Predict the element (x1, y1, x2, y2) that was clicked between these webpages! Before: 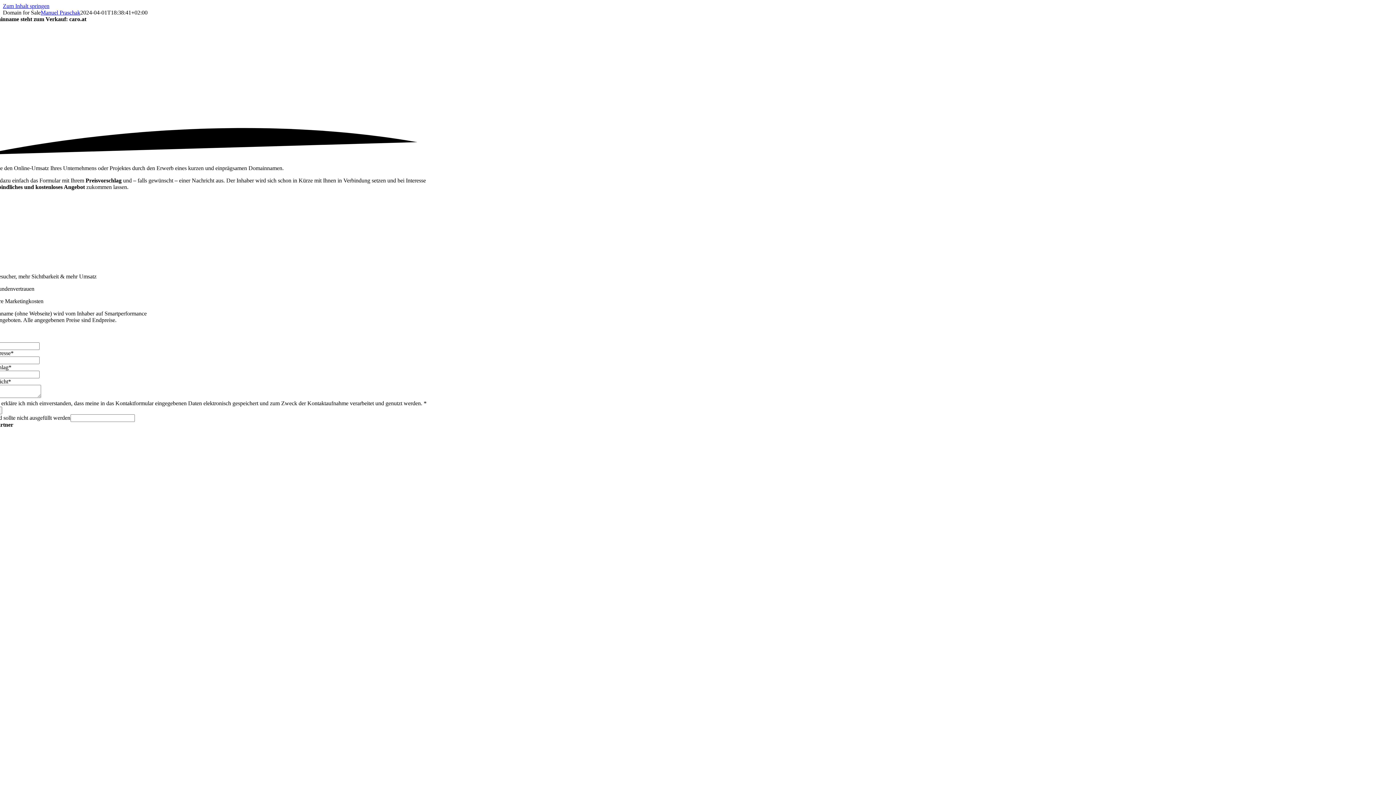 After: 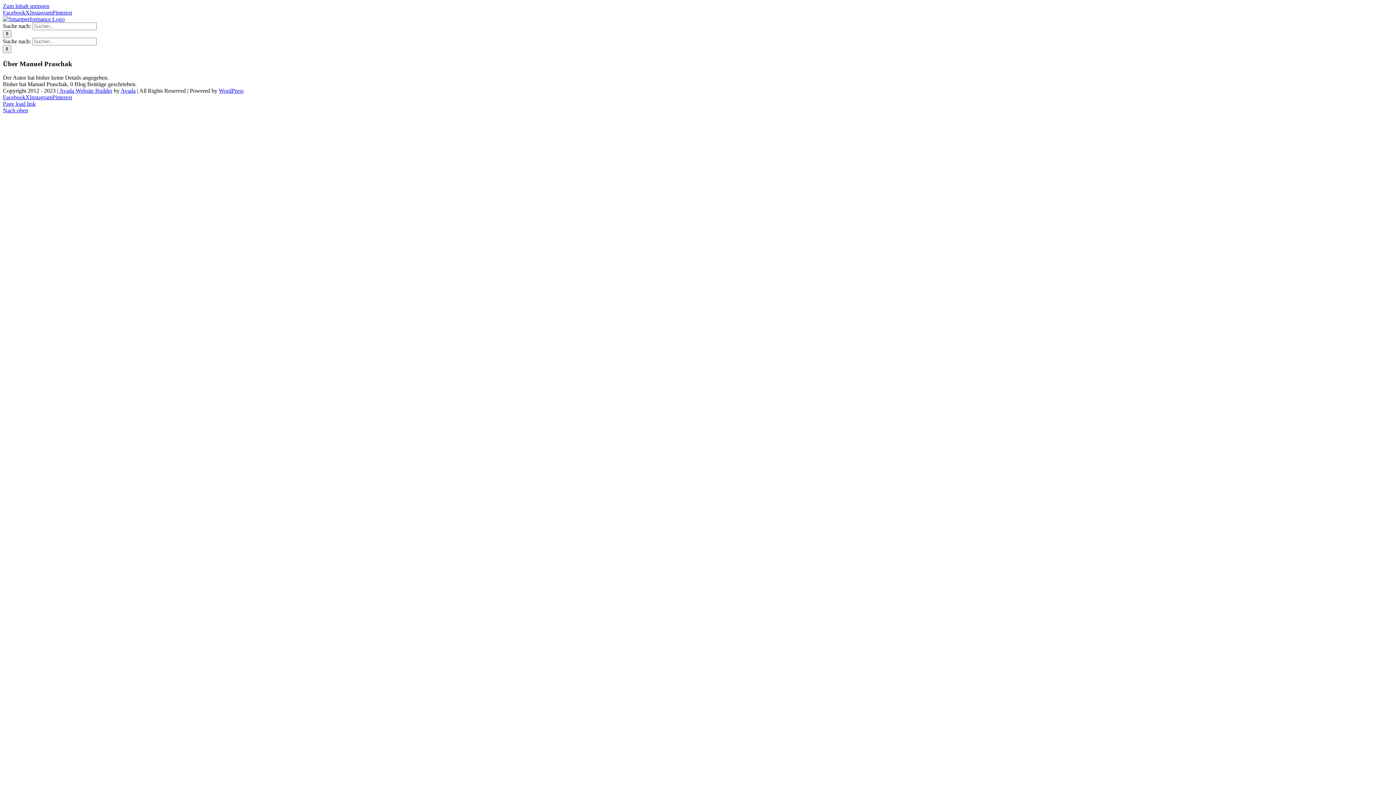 Action: label: Manuel Praschak bbox: (40, 9, 80, 15)